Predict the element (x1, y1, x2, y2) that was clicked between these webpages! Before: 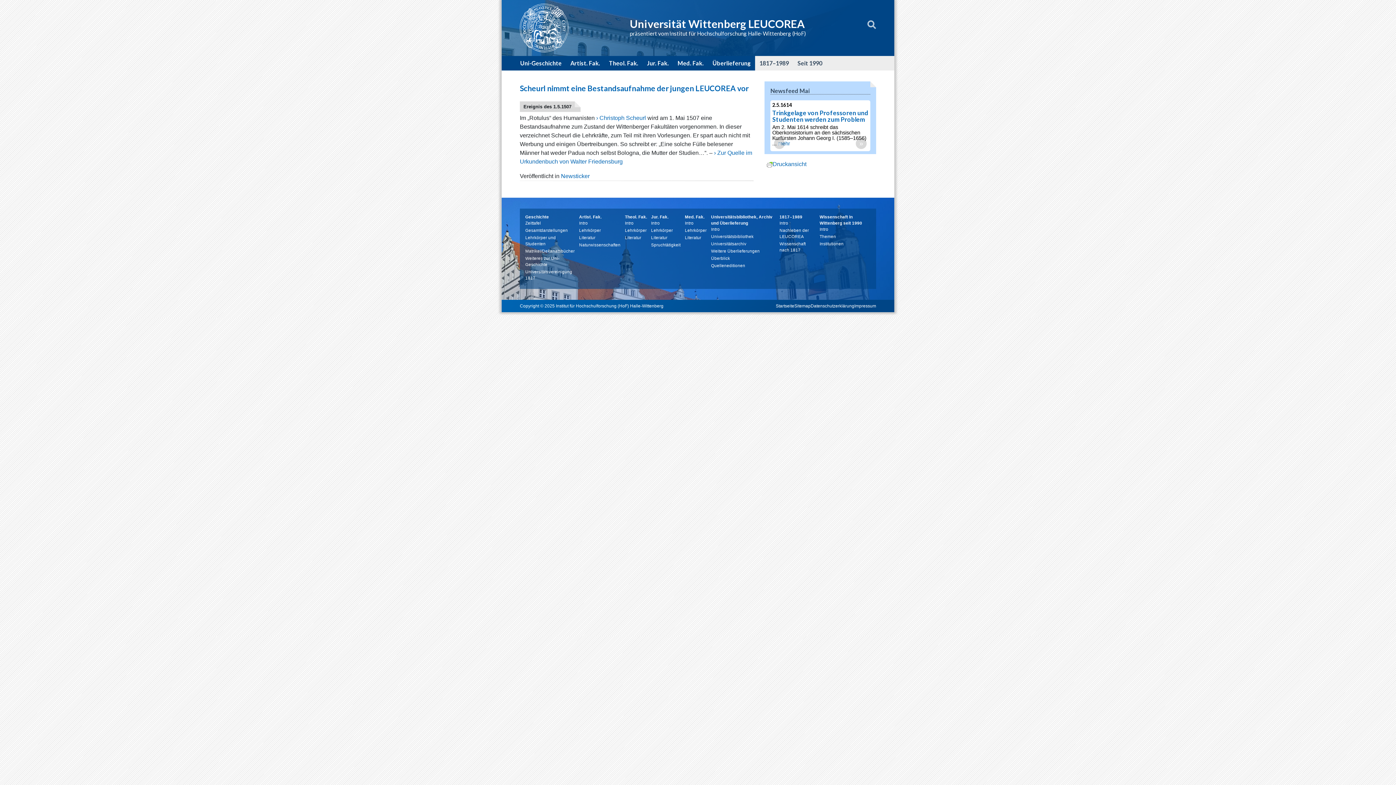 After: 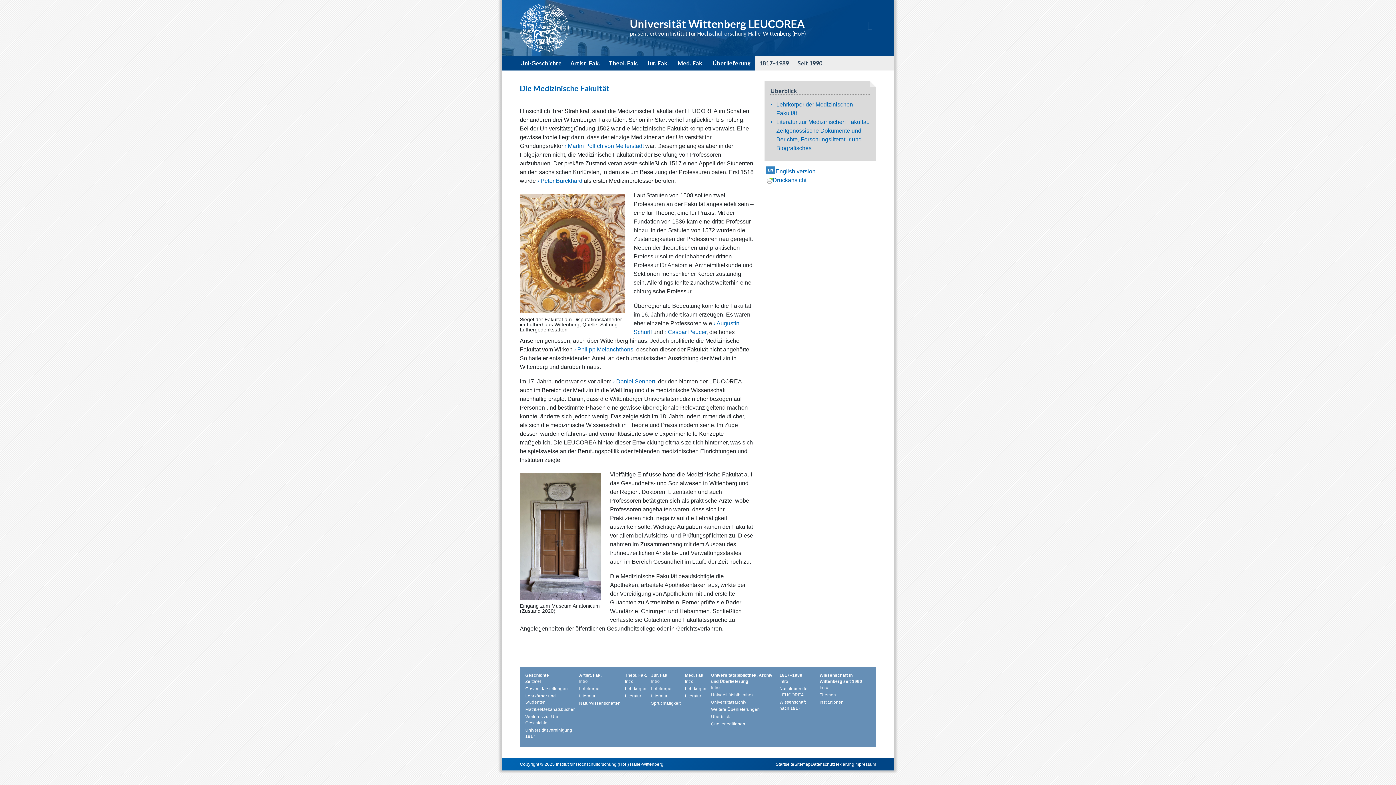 Action: label: Med. Fak. bbox: (673, 55, 708, 70)